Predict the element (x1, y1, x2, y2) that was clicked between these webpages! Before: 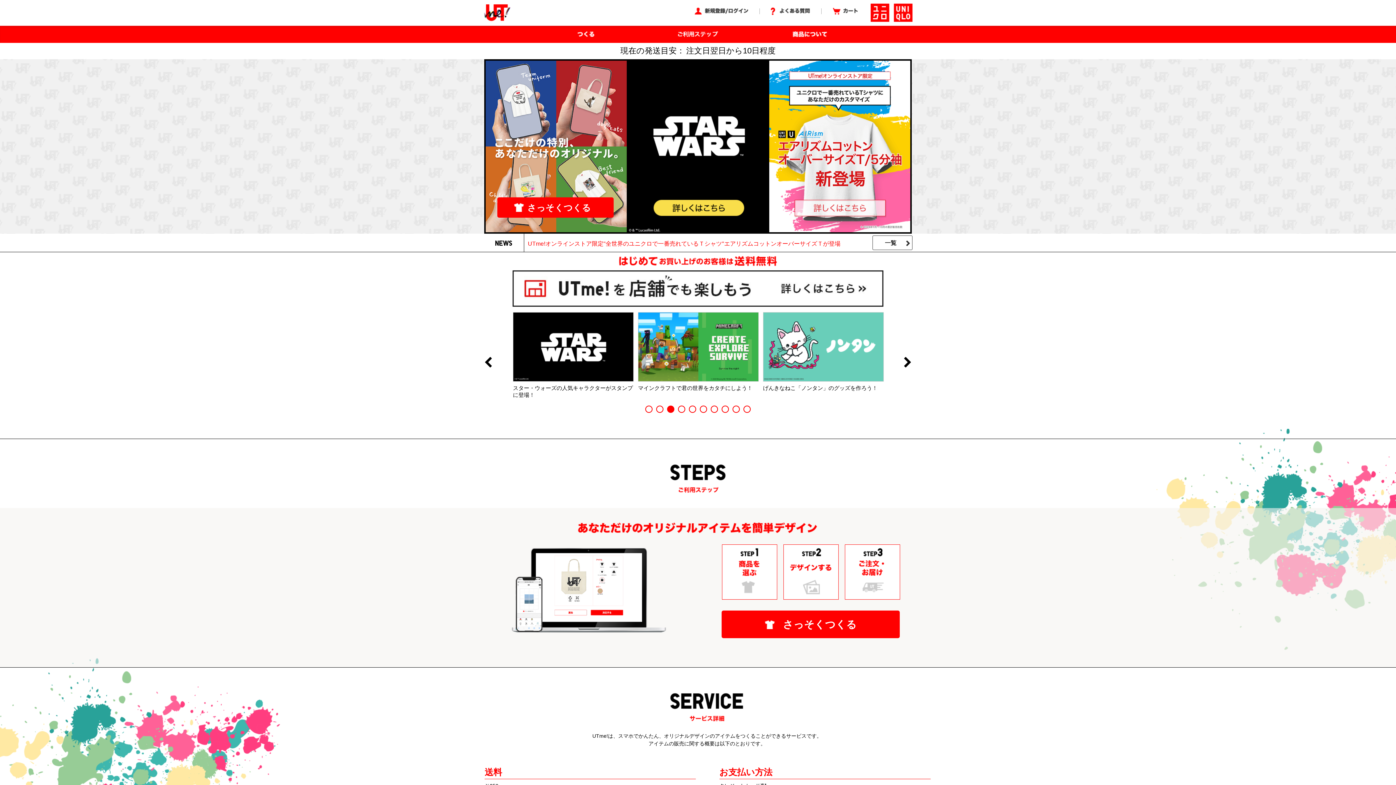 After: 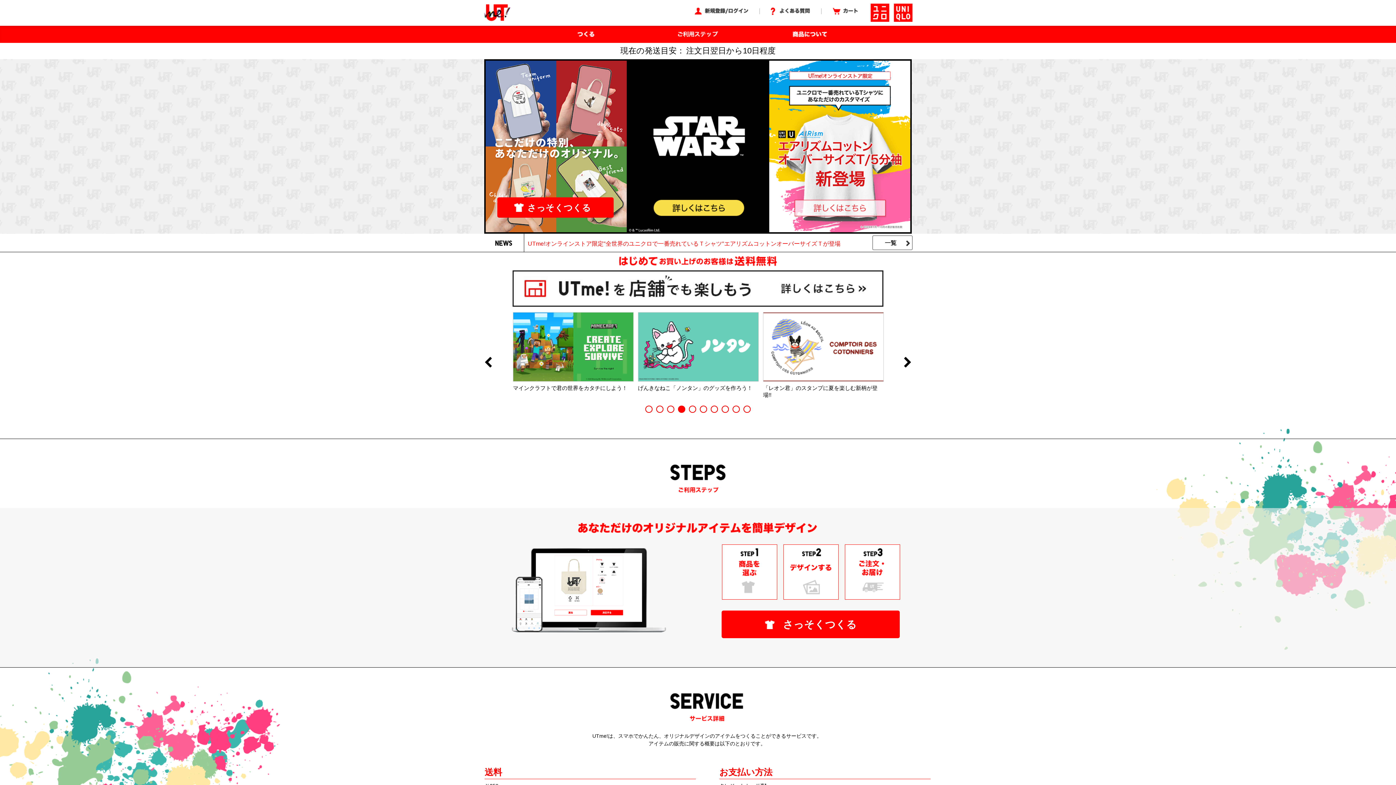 Action: bbox: (645, 405, 652, 413) label: 1